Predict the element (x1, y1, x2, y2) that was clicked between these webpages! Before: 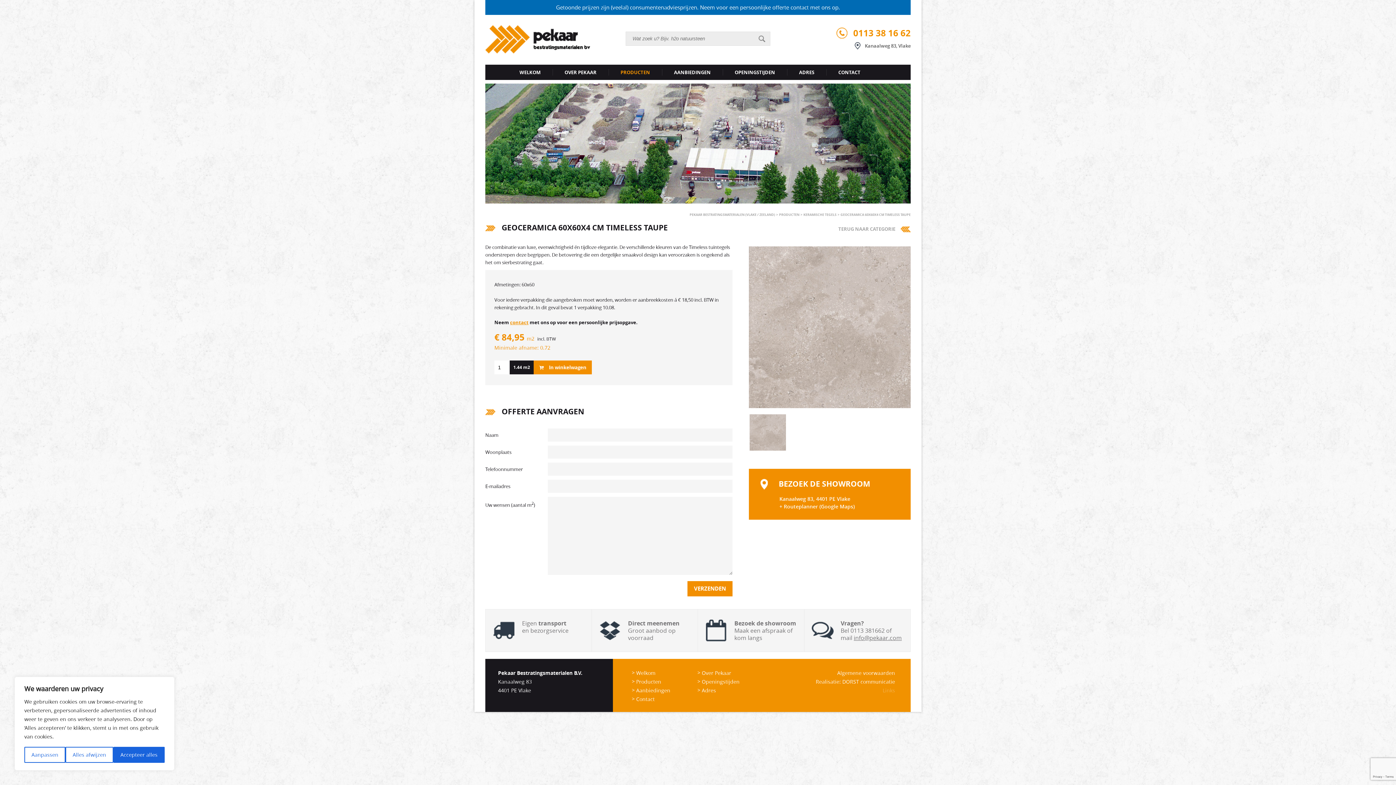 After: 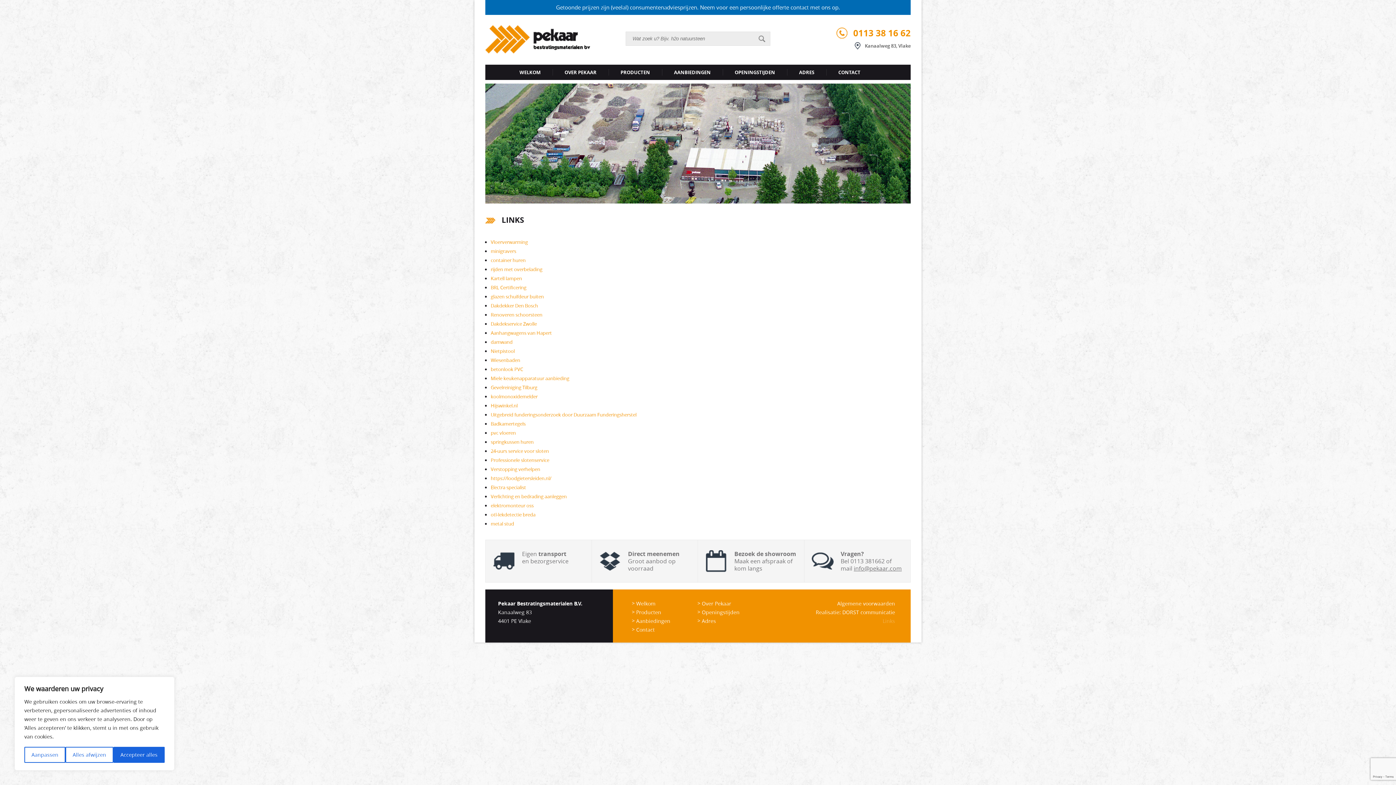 Action: bbox: (882, 687, 895, 694) label: Links